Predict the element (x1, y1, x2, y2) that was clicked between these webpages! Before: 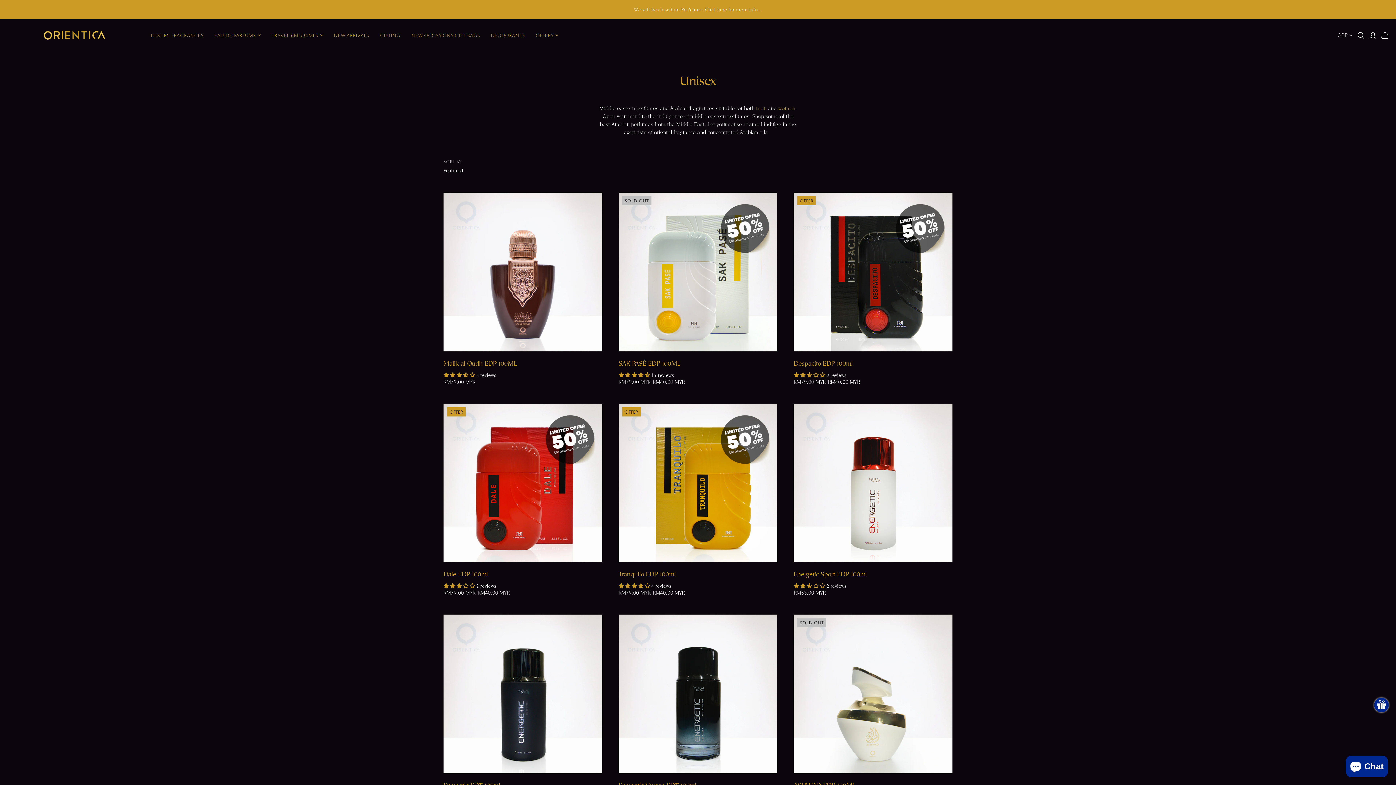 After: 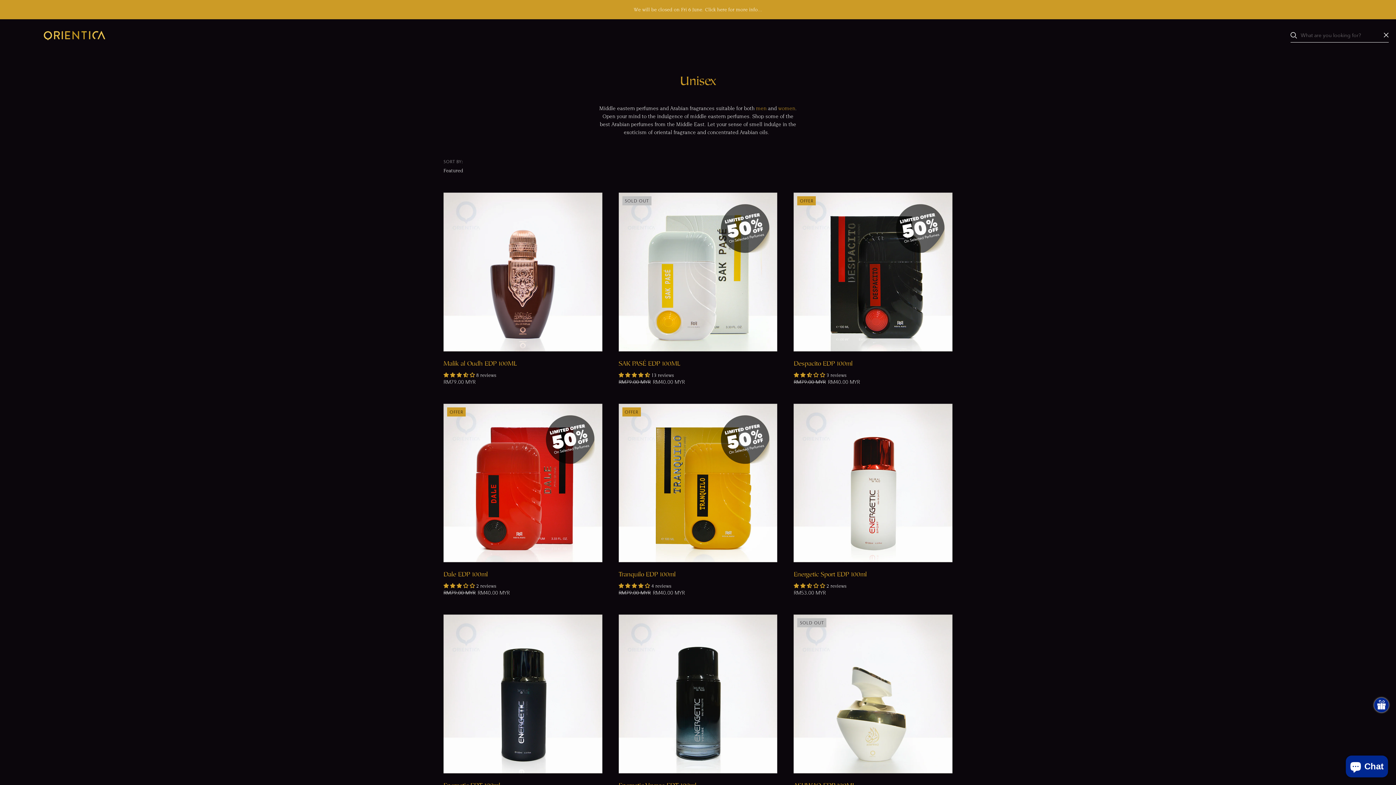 Action: label: Open search bbox: (1357, 31, 1365, 39)